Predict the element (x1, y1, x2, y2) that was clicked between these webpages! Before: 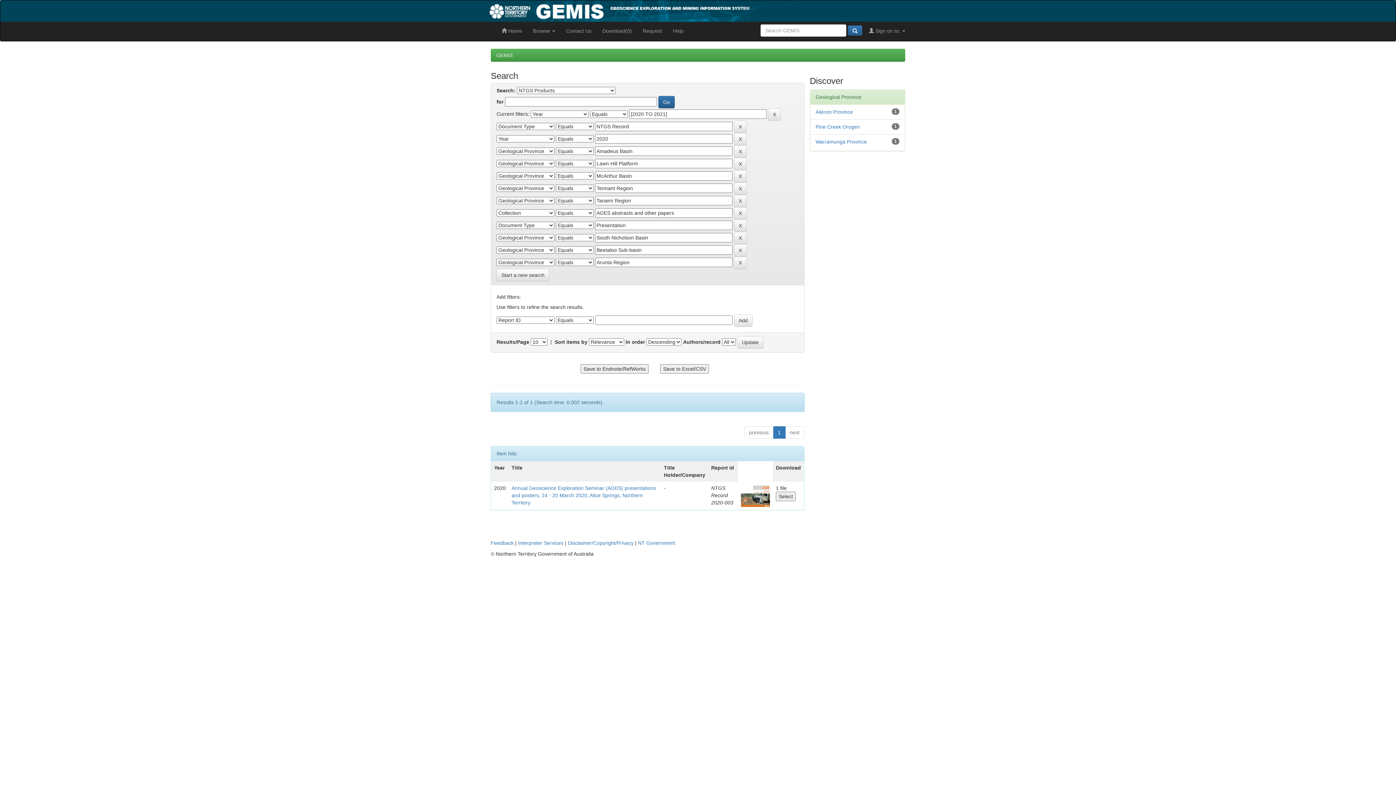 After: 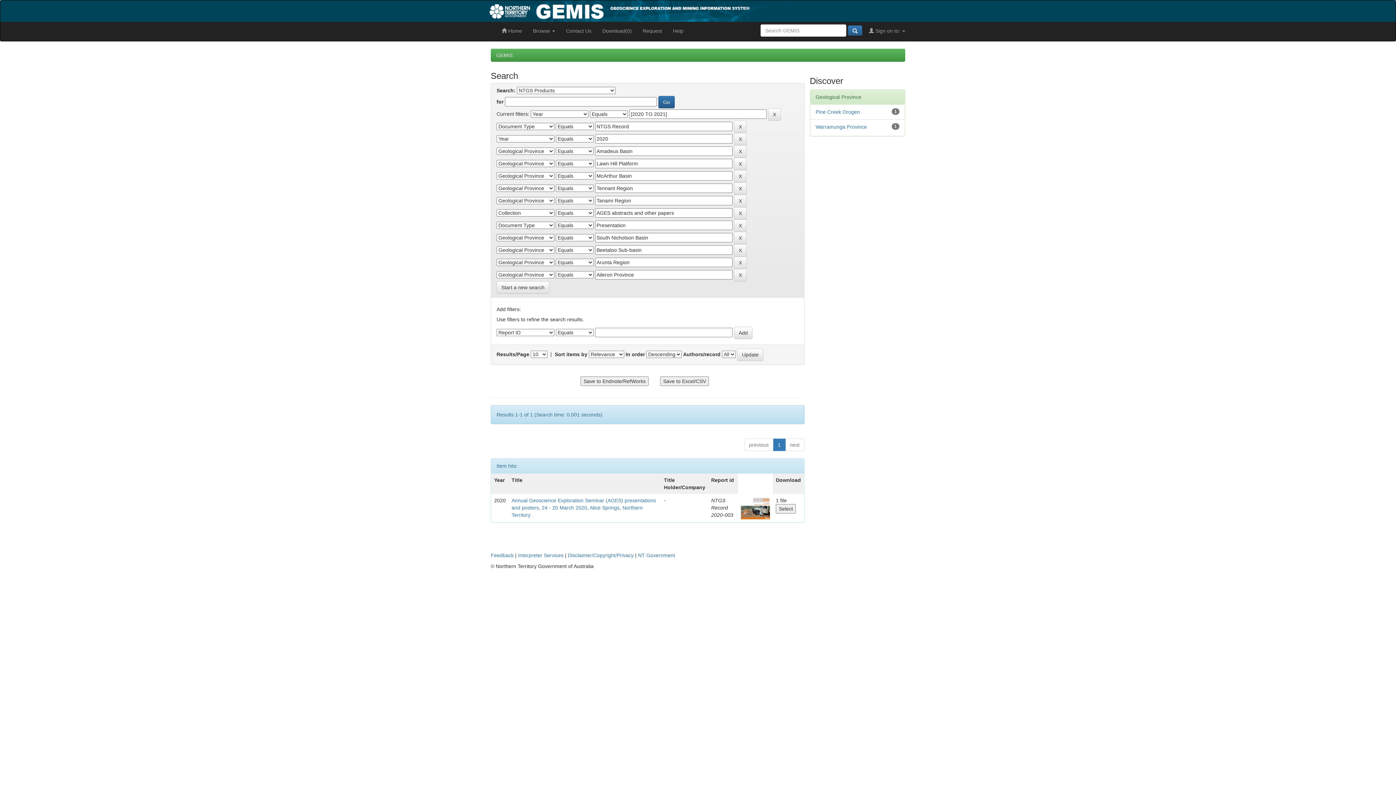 Action: bbox: (815, 109, 853, 114) label: Aileron Province